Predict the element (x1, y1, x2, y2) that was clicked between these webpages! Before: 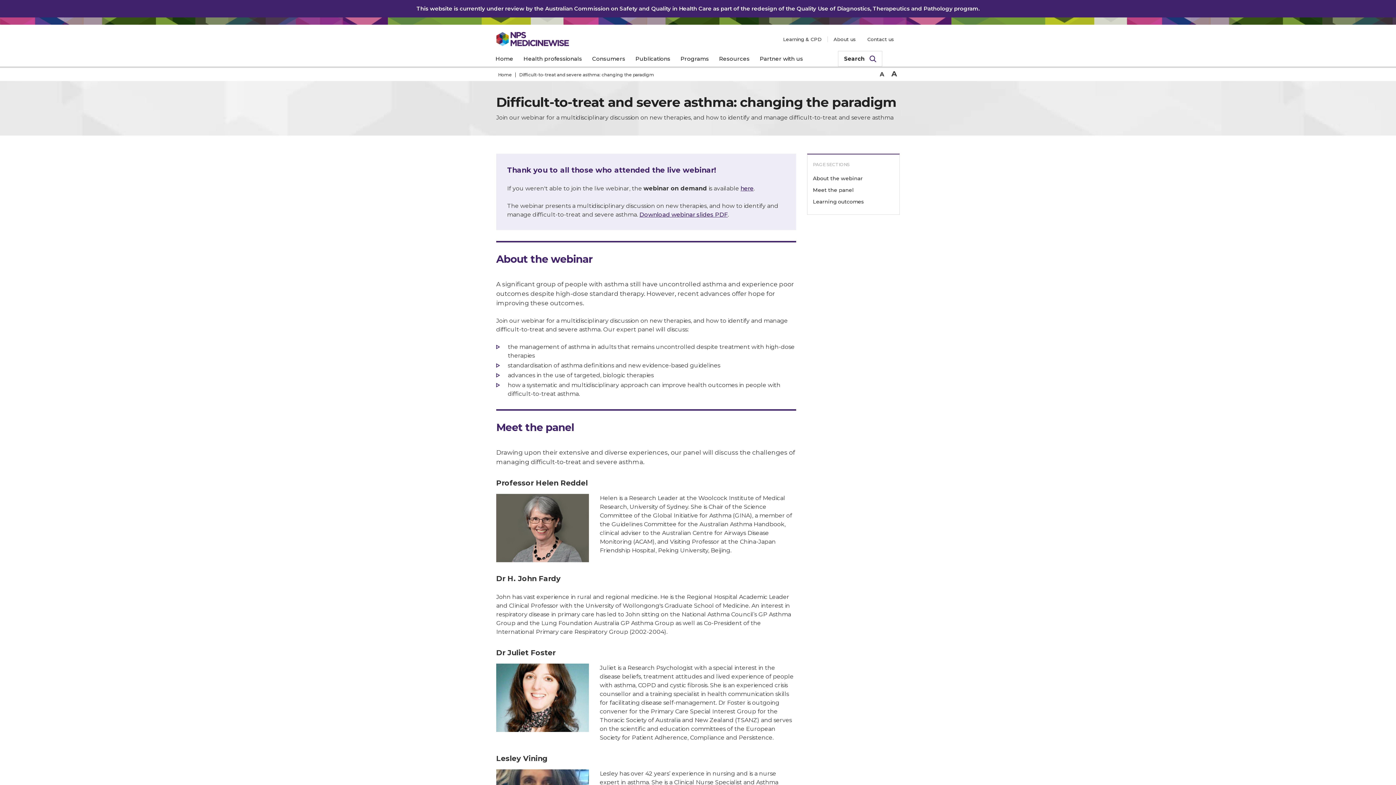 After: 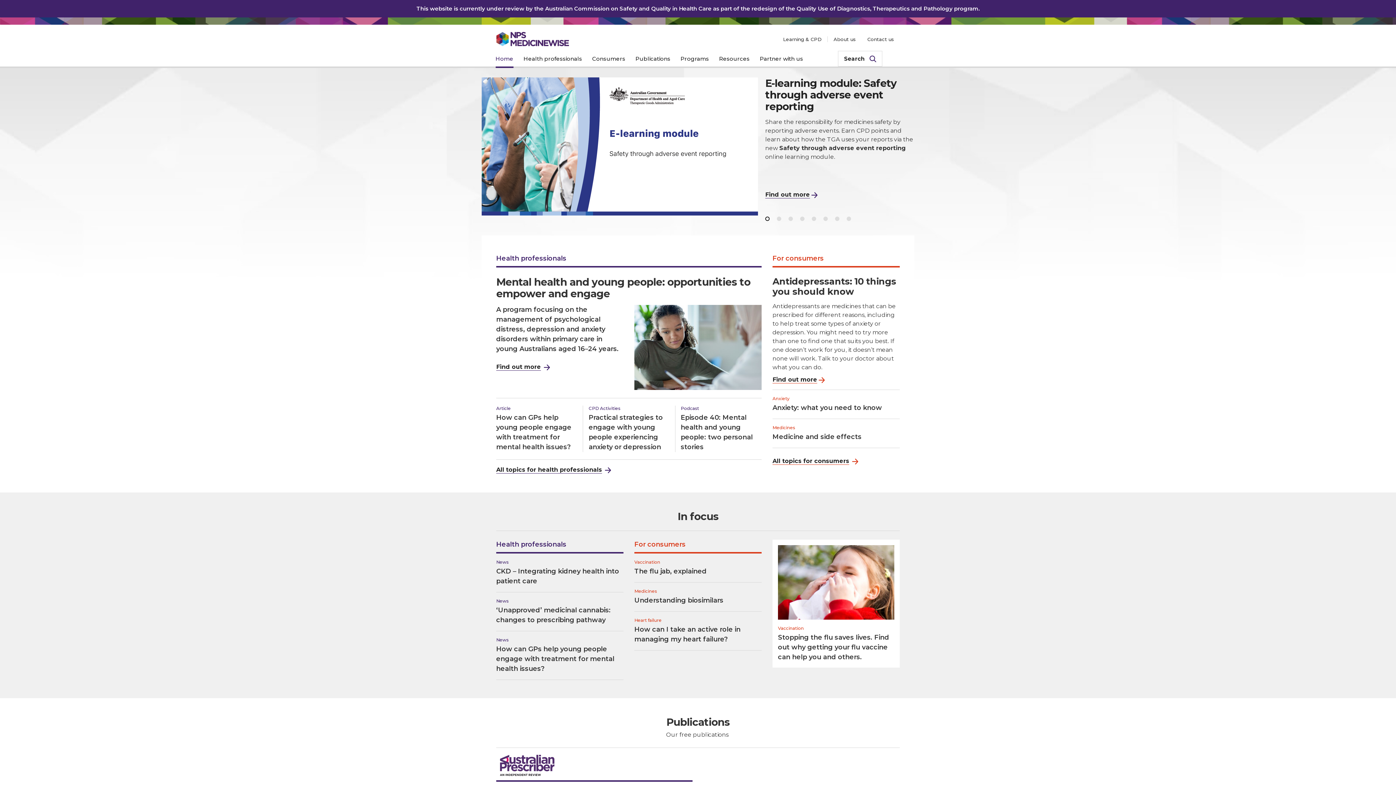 Action: label: Home bbox: (496, 69, 513, 80)